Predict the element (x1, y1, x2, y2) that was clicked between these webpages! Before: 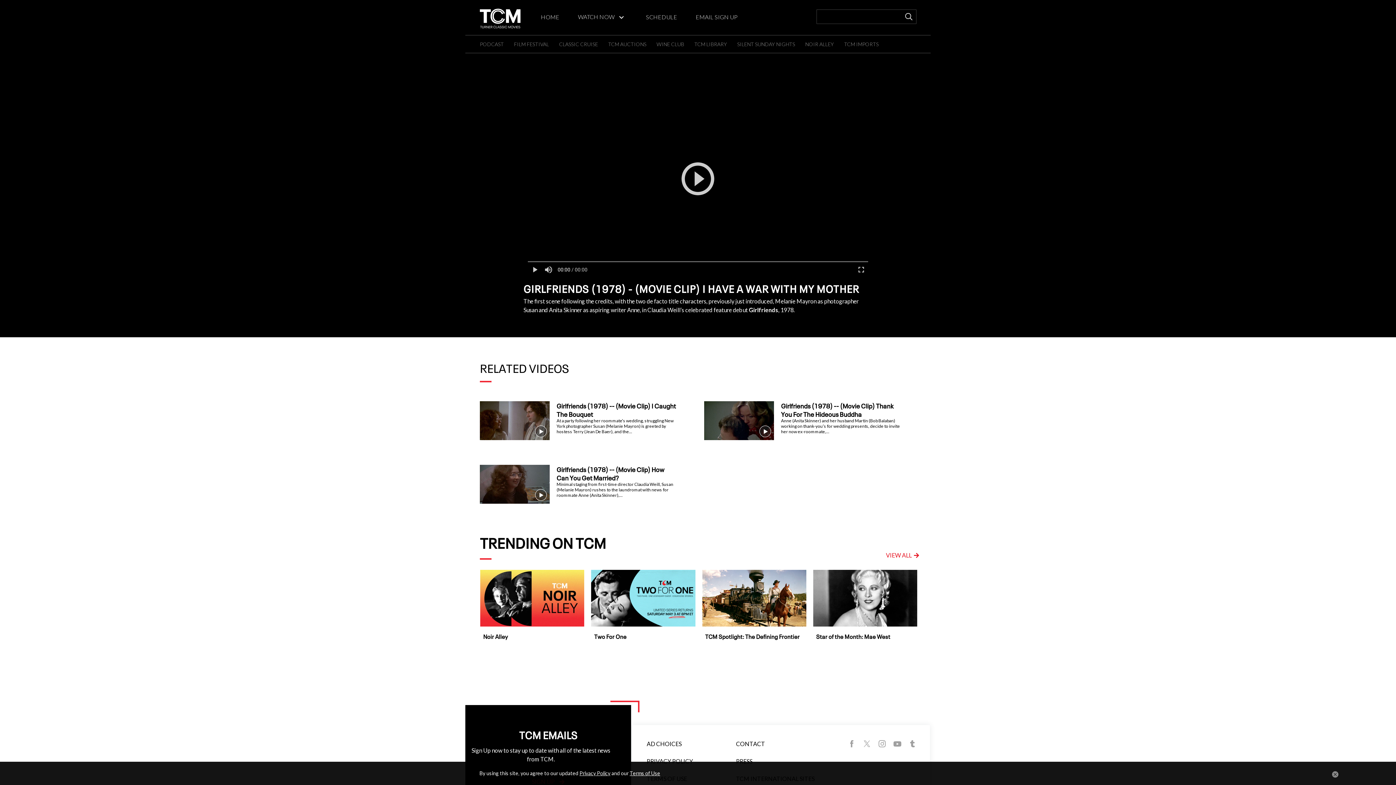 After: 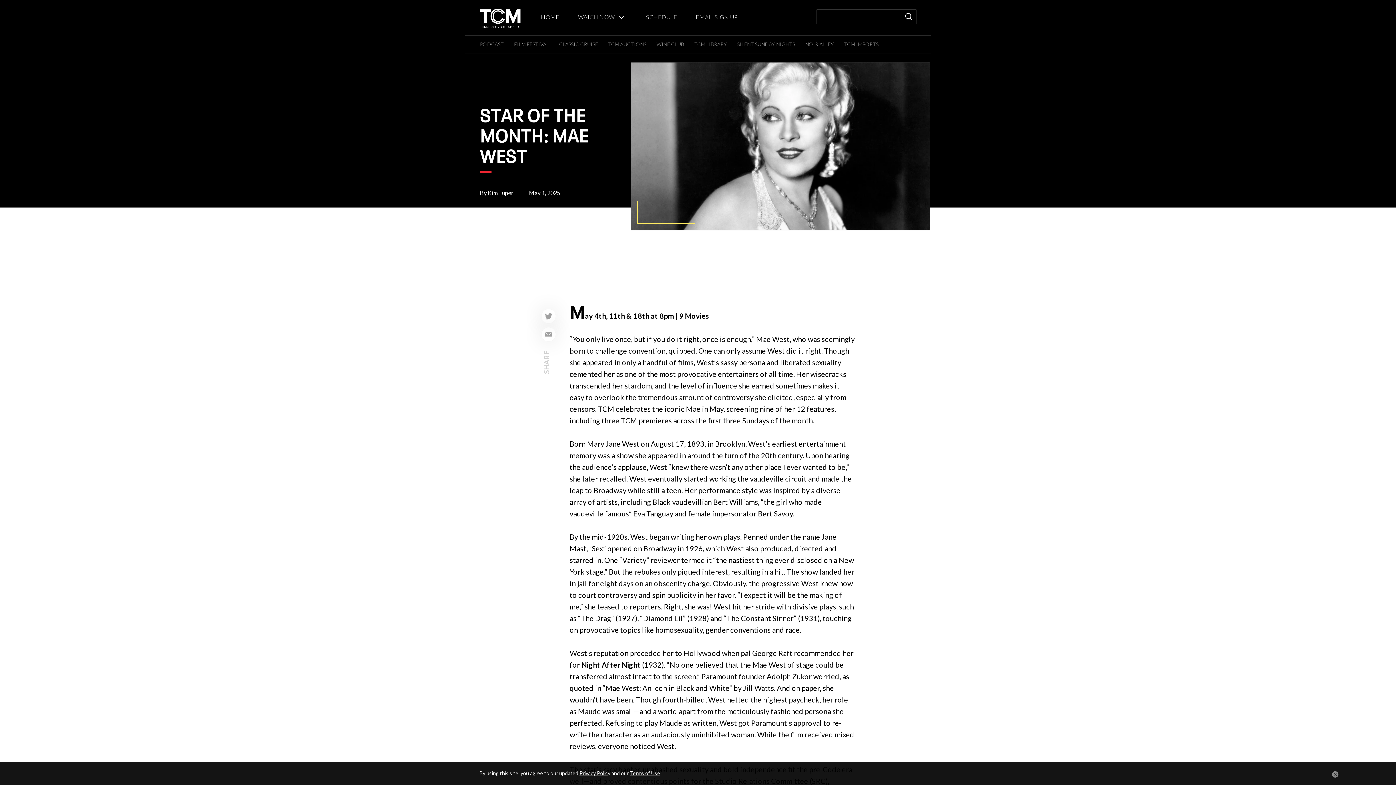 Action: label: Star of the Month: Mae West bbox: (810, 567, 920, 644)